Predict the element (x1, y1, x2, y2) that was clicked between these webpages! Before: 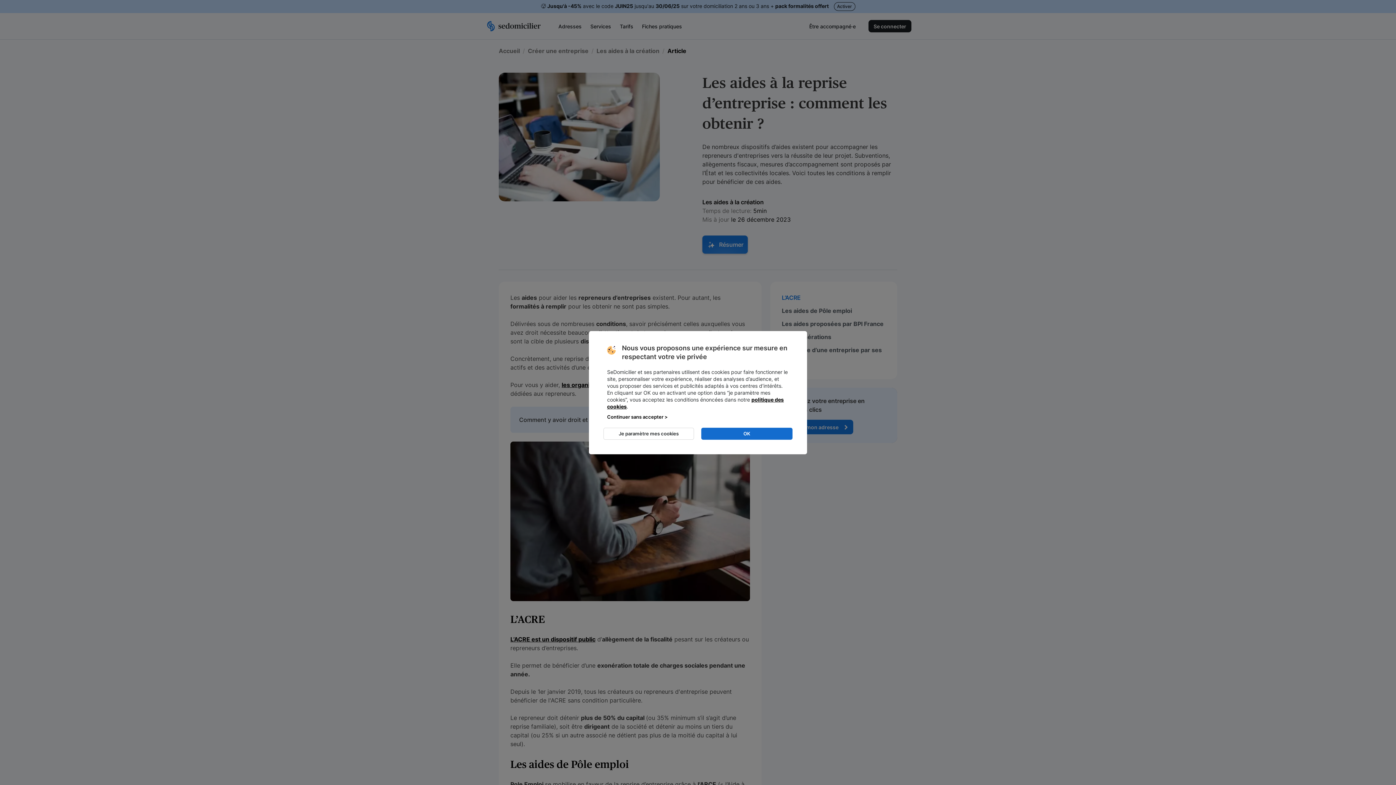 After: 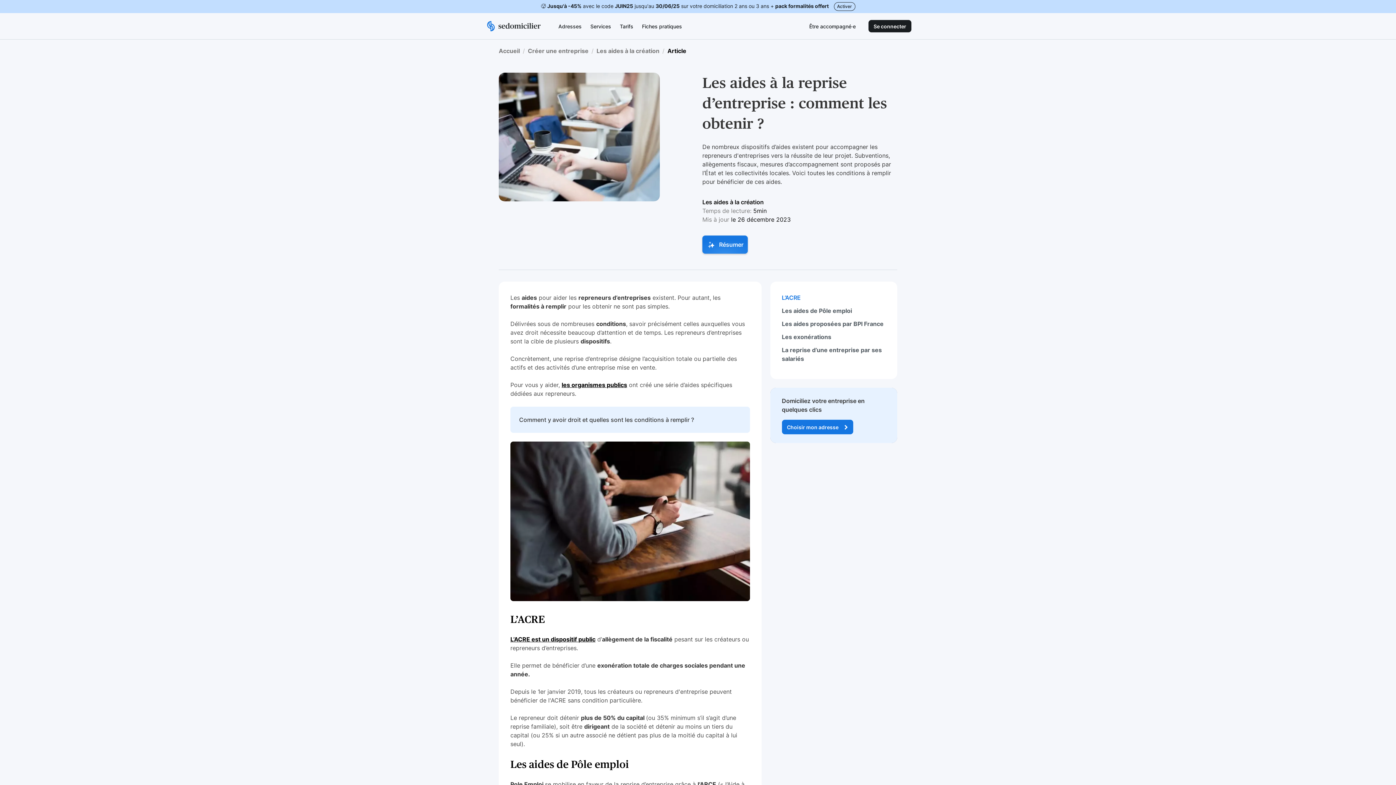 Action: bbox: (701, 427, 792, 439) label: OK